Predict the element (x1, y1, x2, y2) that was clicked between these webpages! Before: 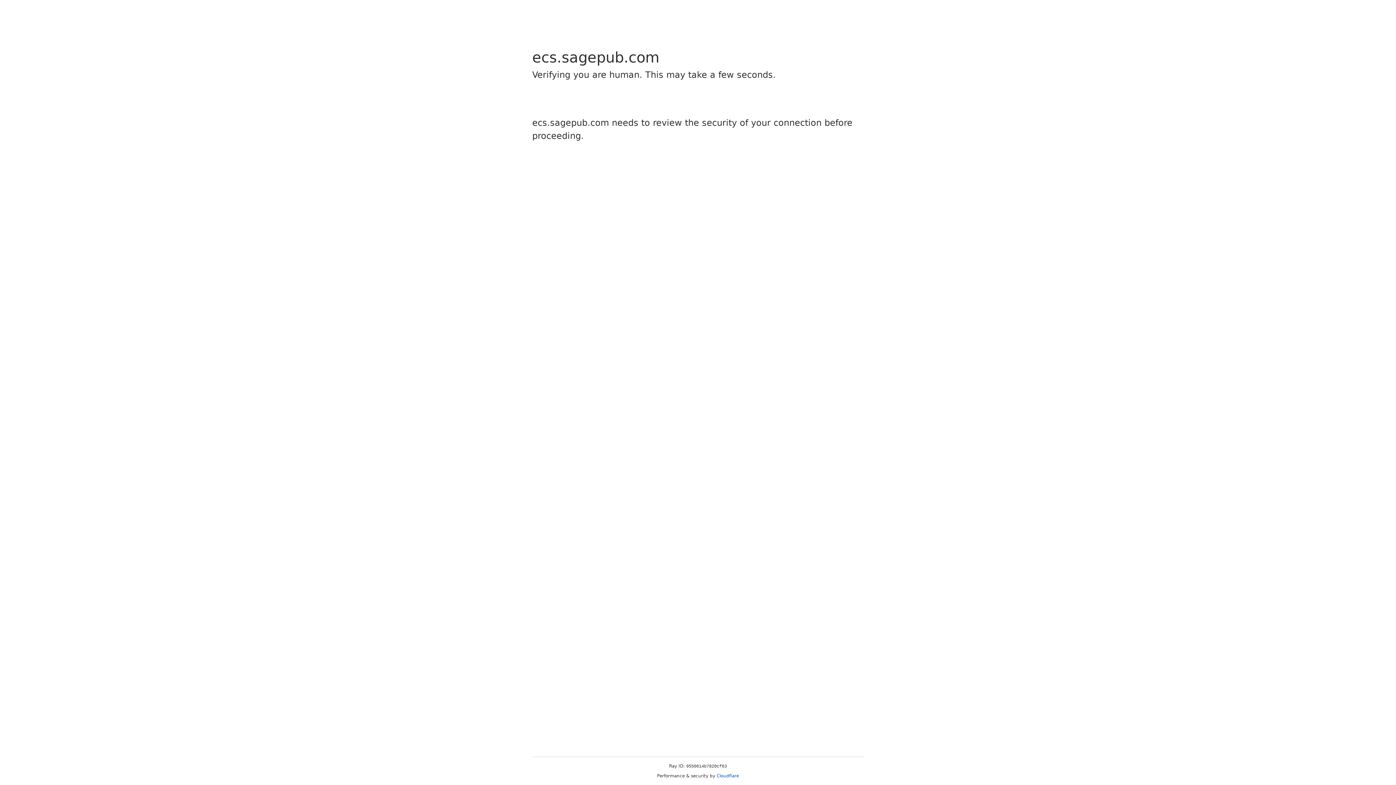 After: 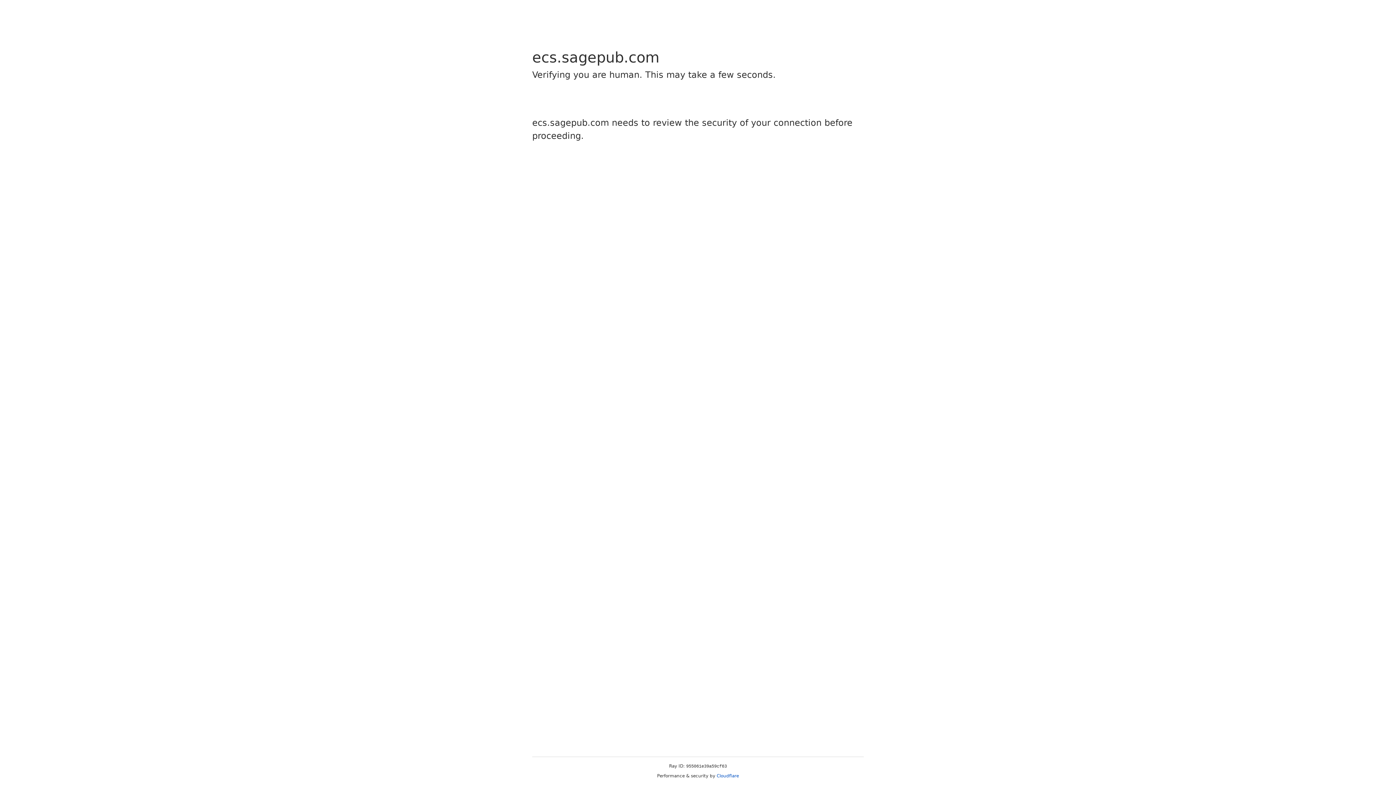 Action: label: Cloudflare bbox: (716, 773, 739, 778)